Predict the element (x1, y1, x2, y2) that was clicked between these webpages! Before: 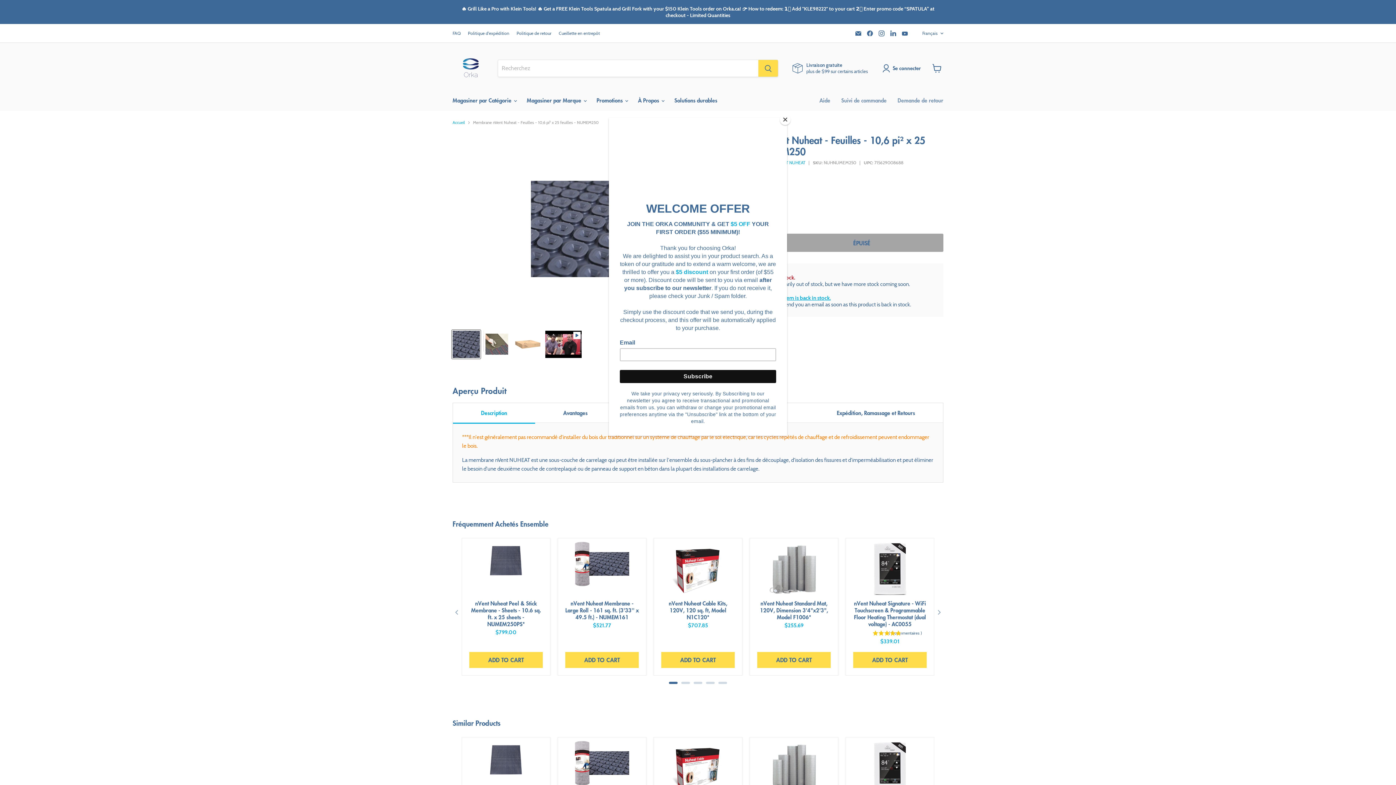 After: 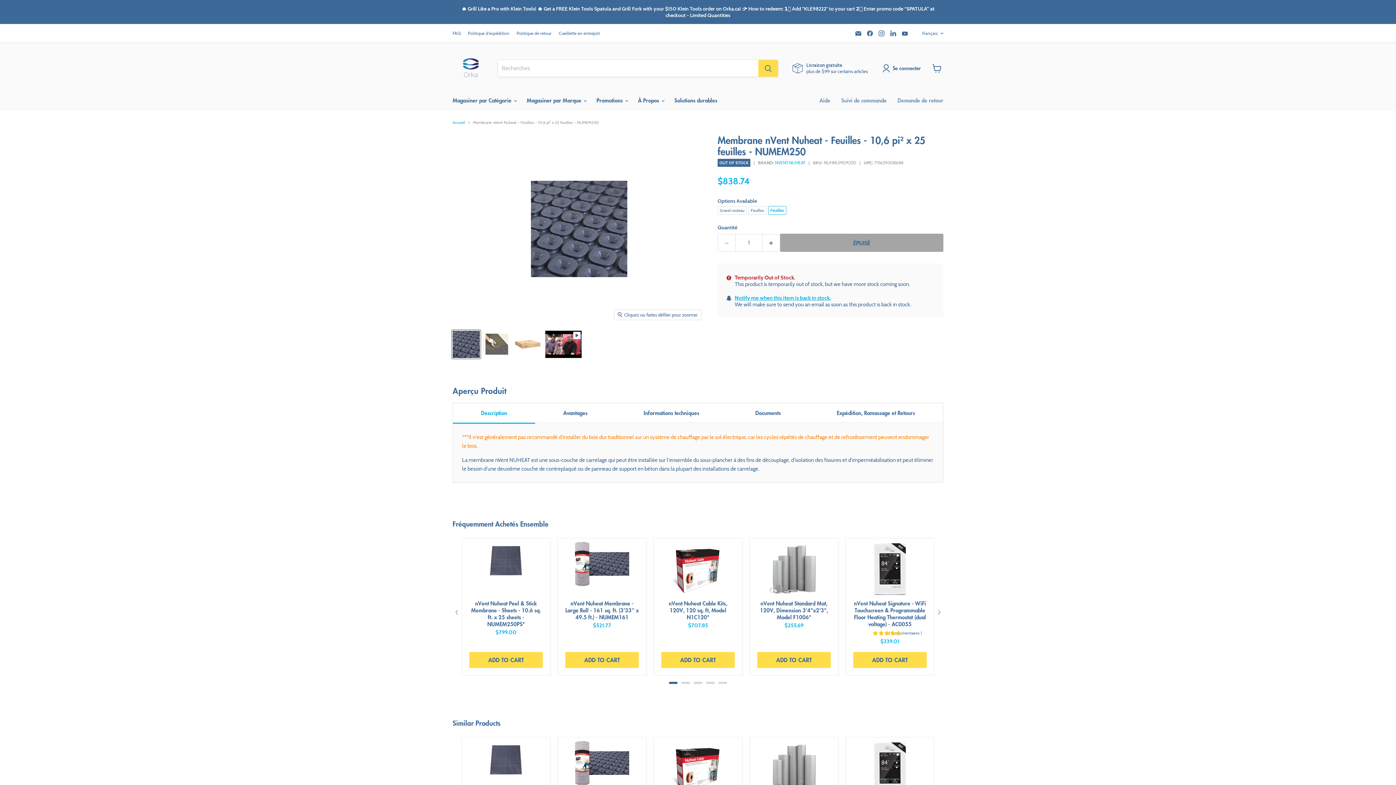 Action: label: Close bbox: (780, 114, 790, 125)